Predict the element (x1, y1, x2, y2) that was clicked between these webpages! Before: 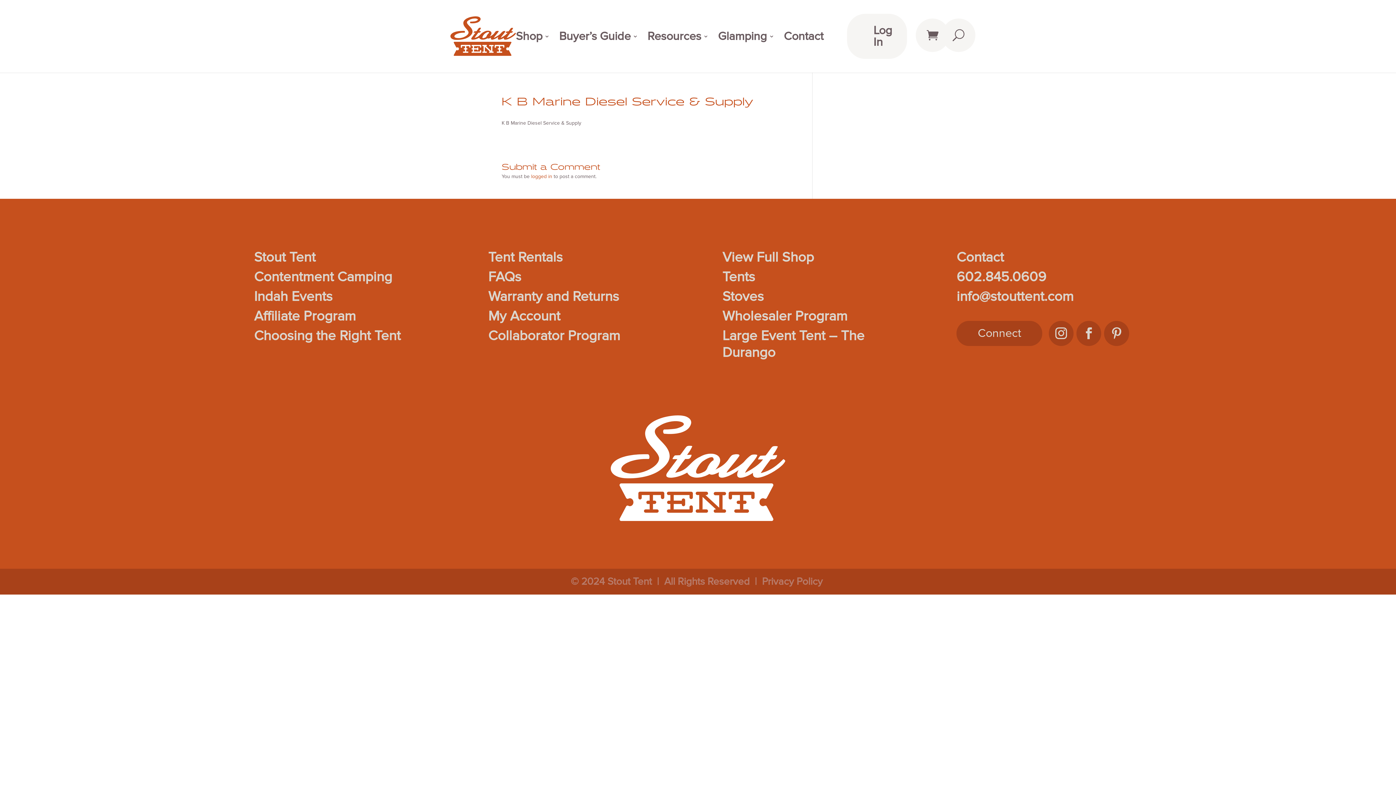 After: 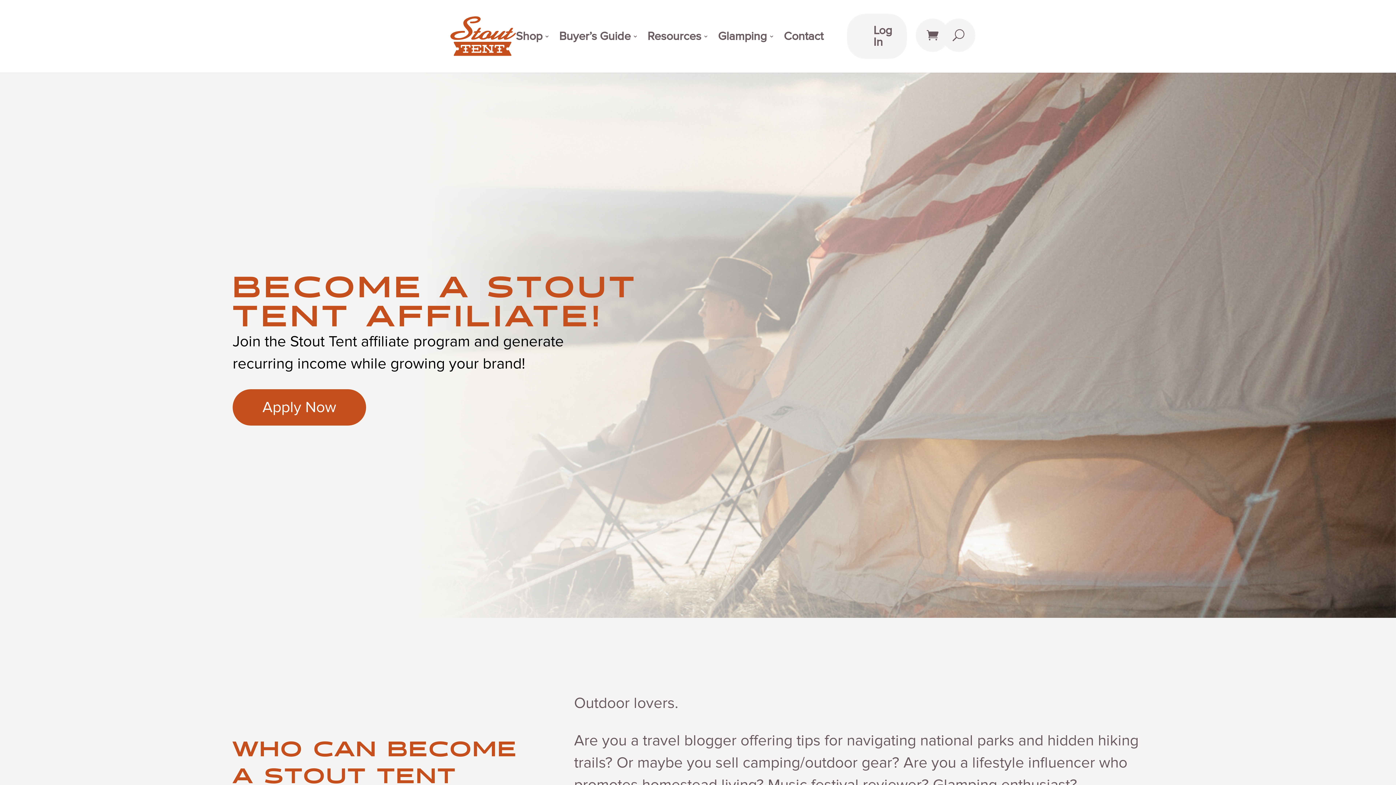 Action: bbox: (254, 308, 355, 324) label: Affiliate Program